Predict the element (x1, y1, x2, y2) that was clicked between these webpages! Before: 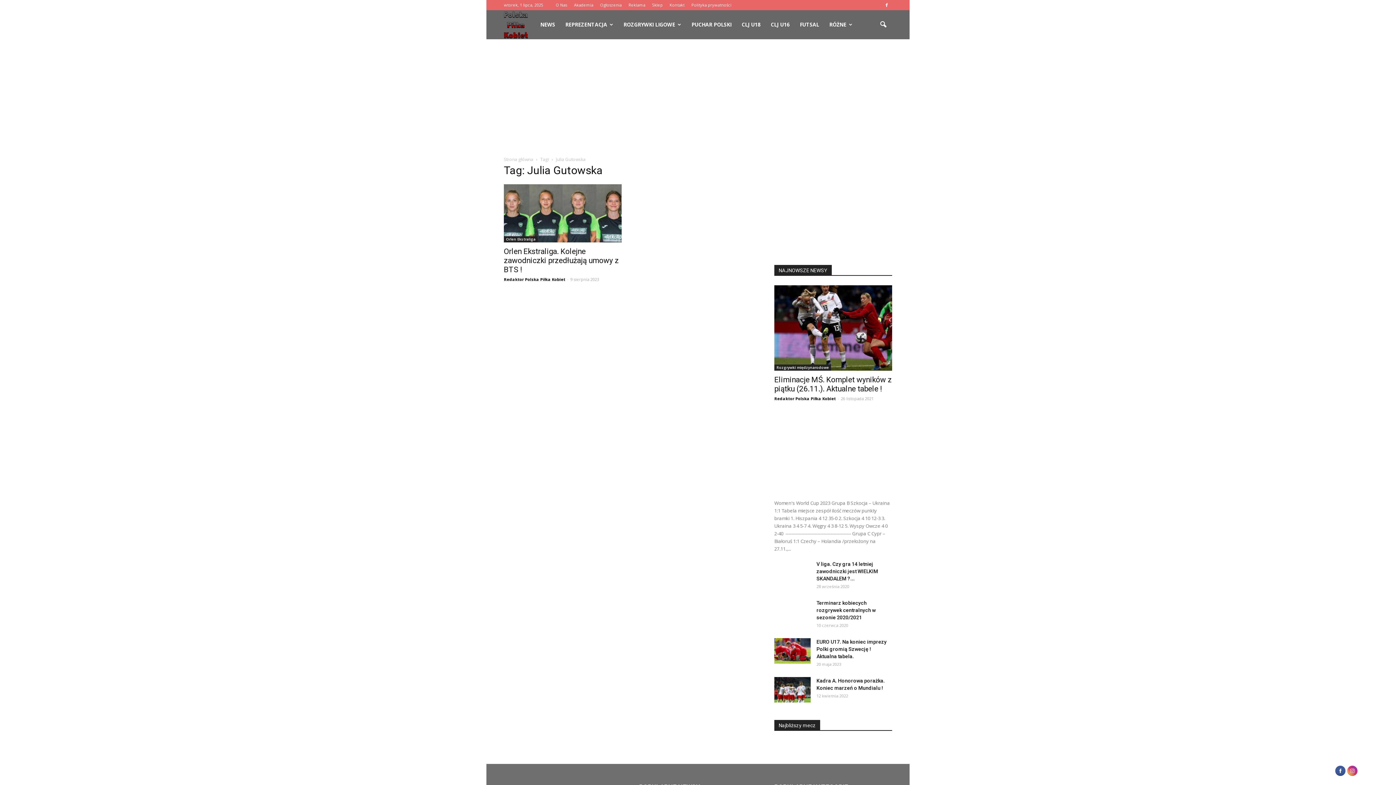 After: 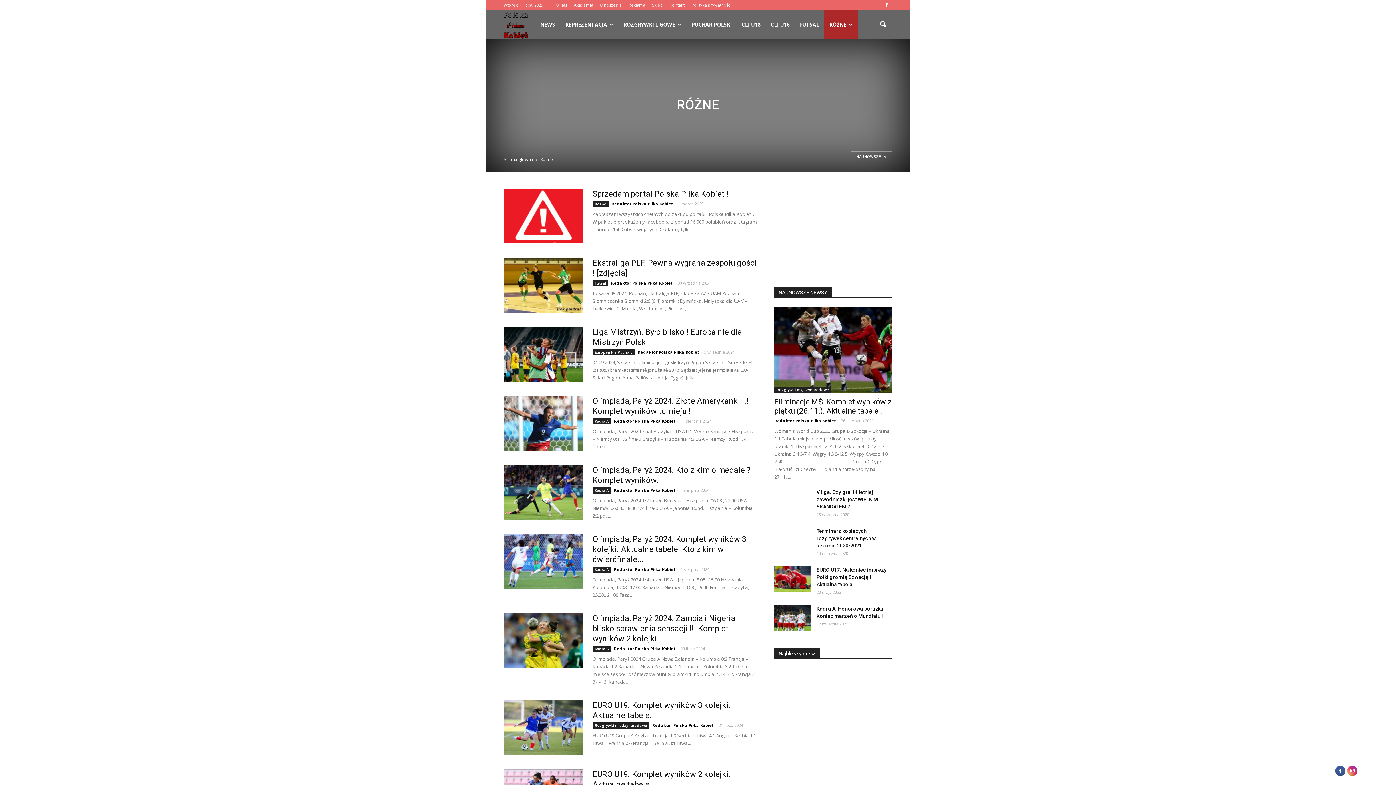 Action: label: RÓŻNE bbox: (824, 10, 857, 39)